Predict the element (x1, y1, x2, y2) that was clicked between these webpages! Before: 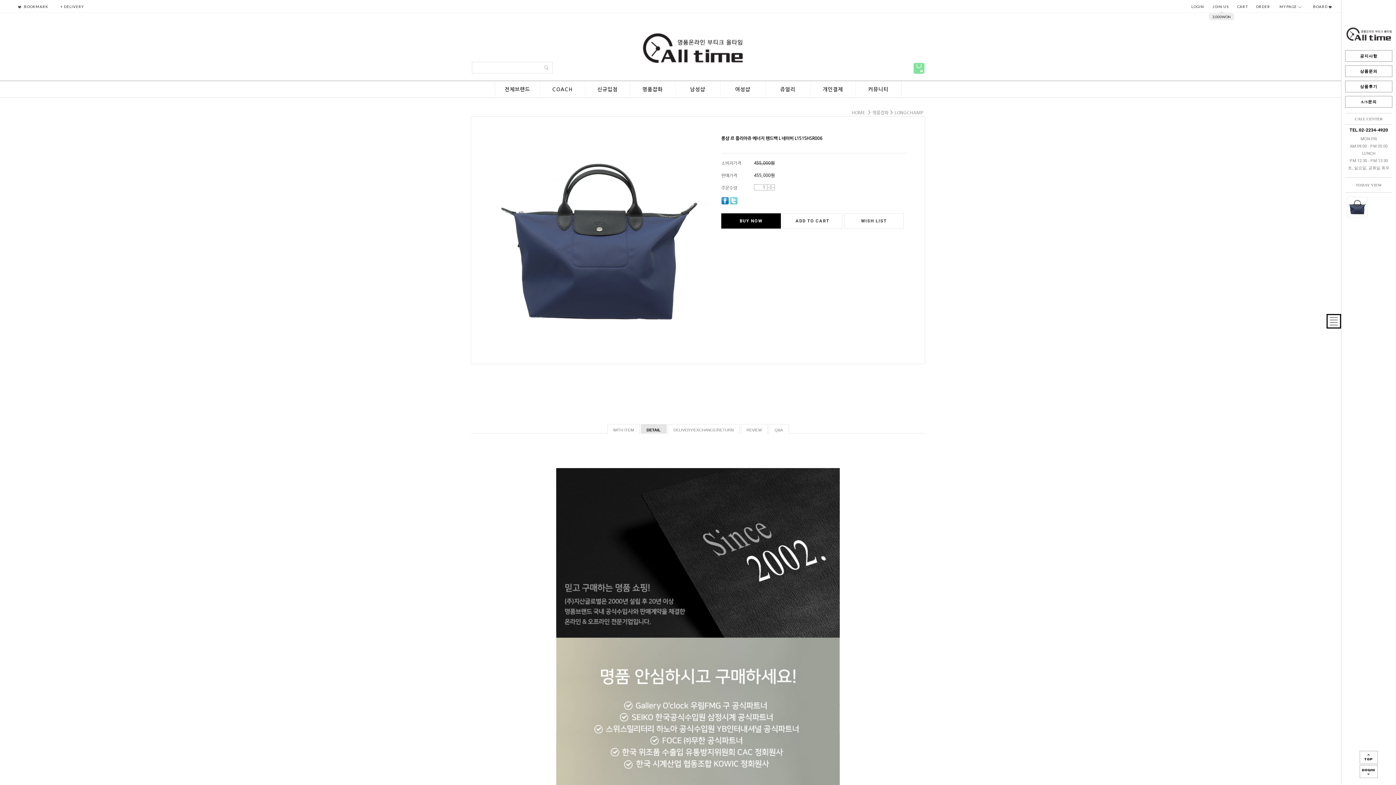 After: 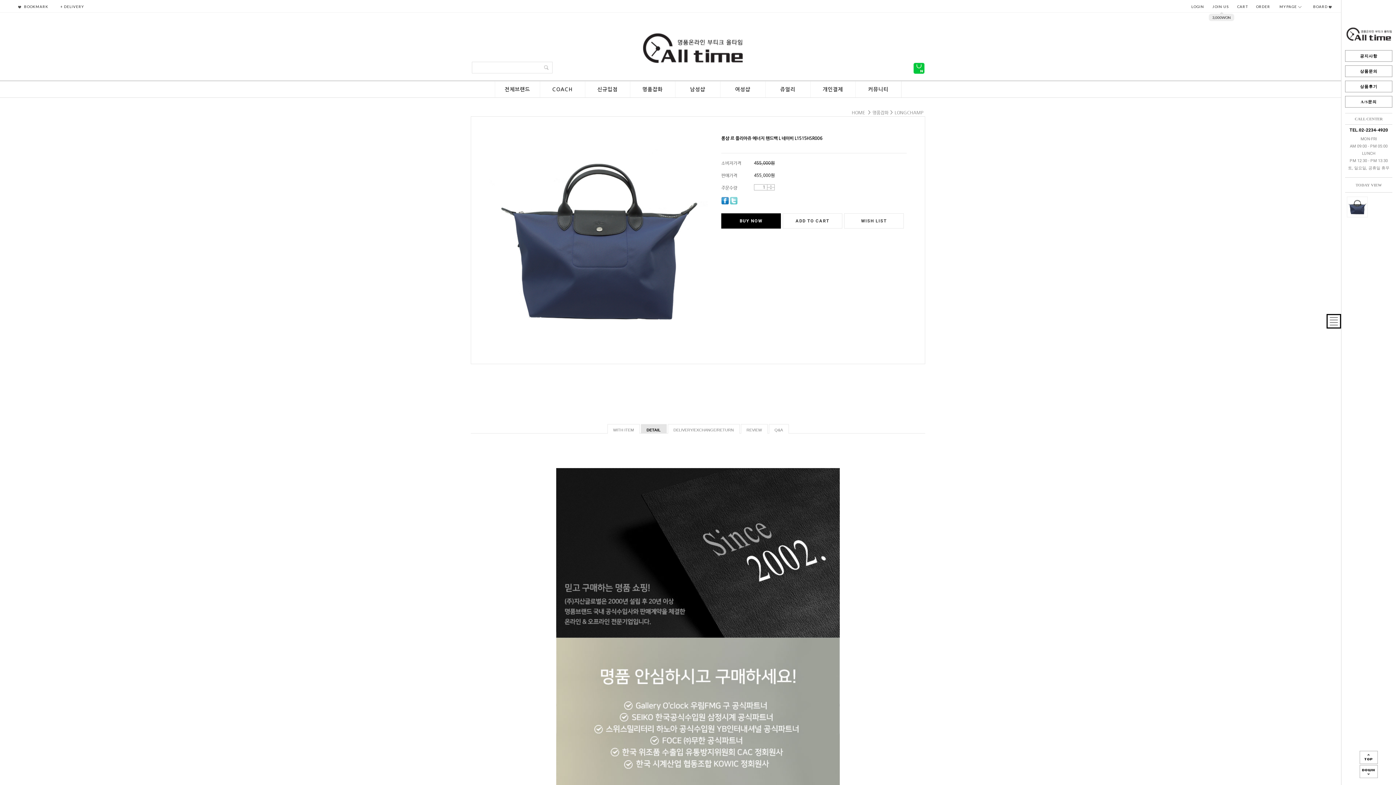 Action: bbox: (913, 64, 924, 69)